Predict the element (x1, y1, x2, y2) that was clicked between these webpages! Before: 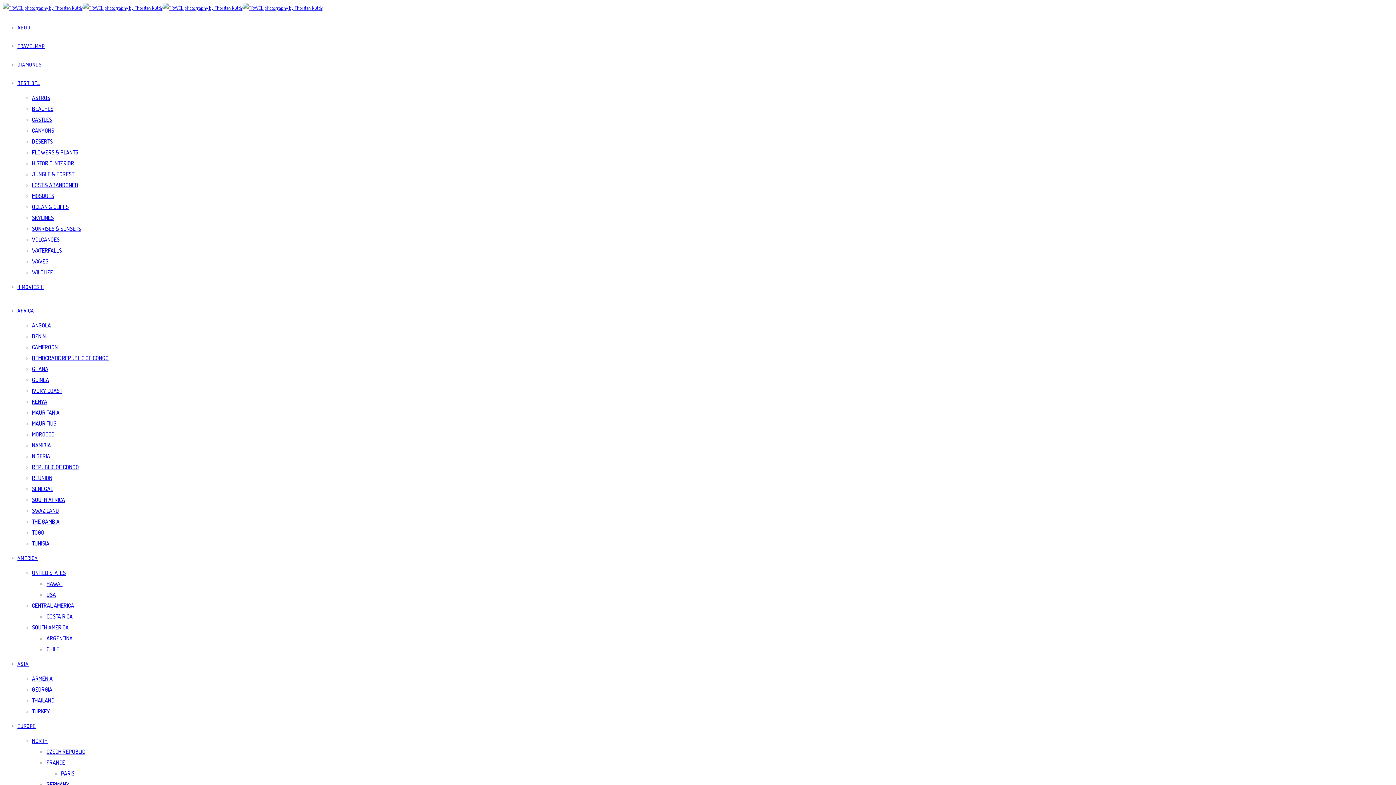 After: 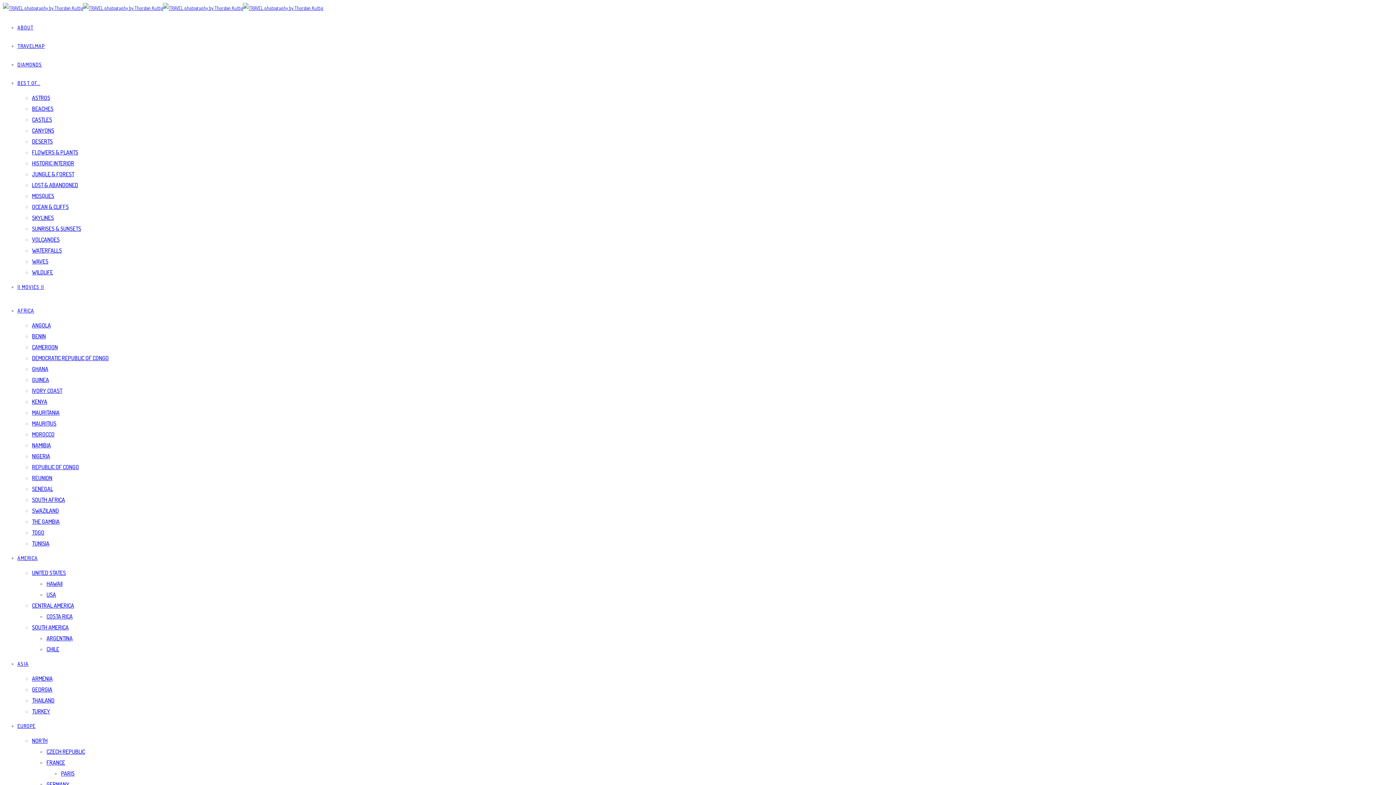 Action: label: TRAVELMAP bbox: (17, 42, 44, 49)